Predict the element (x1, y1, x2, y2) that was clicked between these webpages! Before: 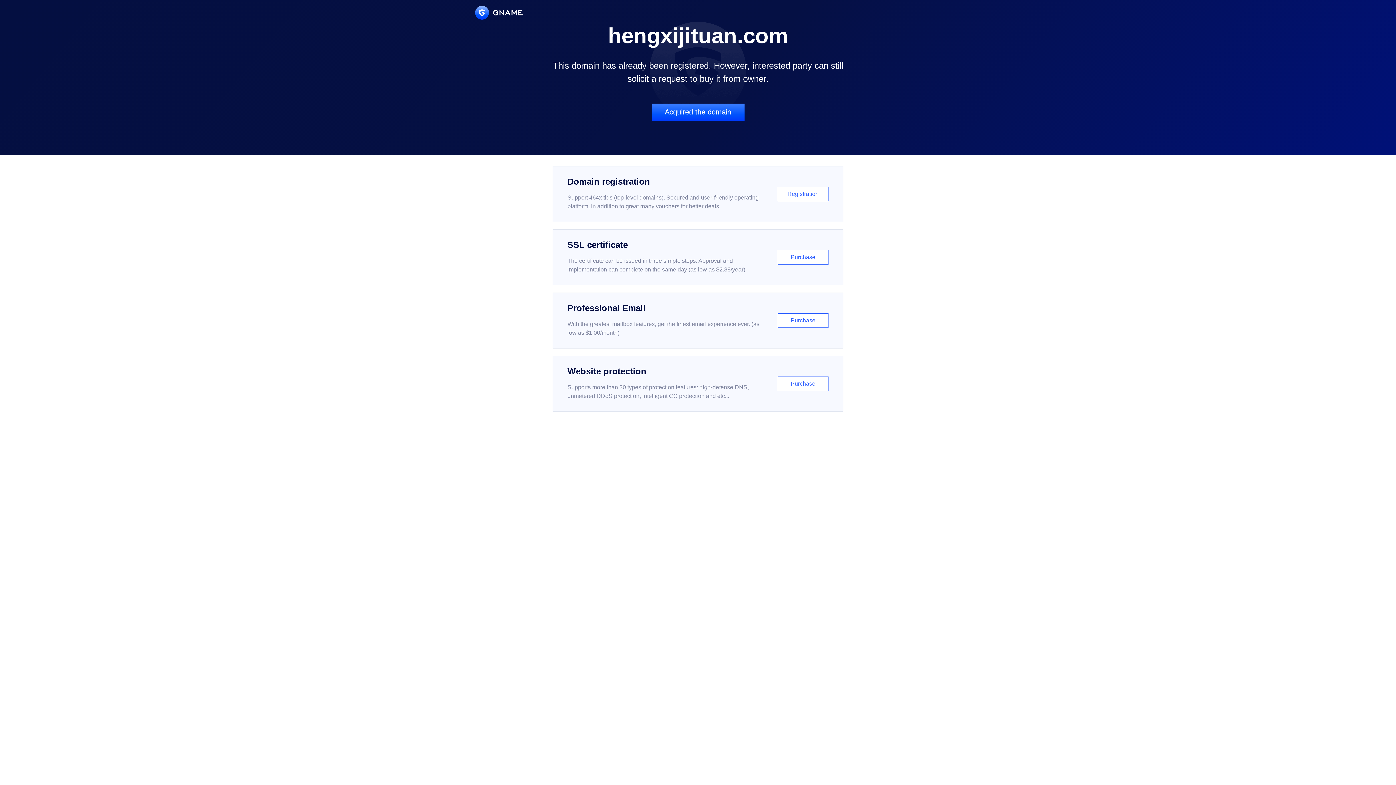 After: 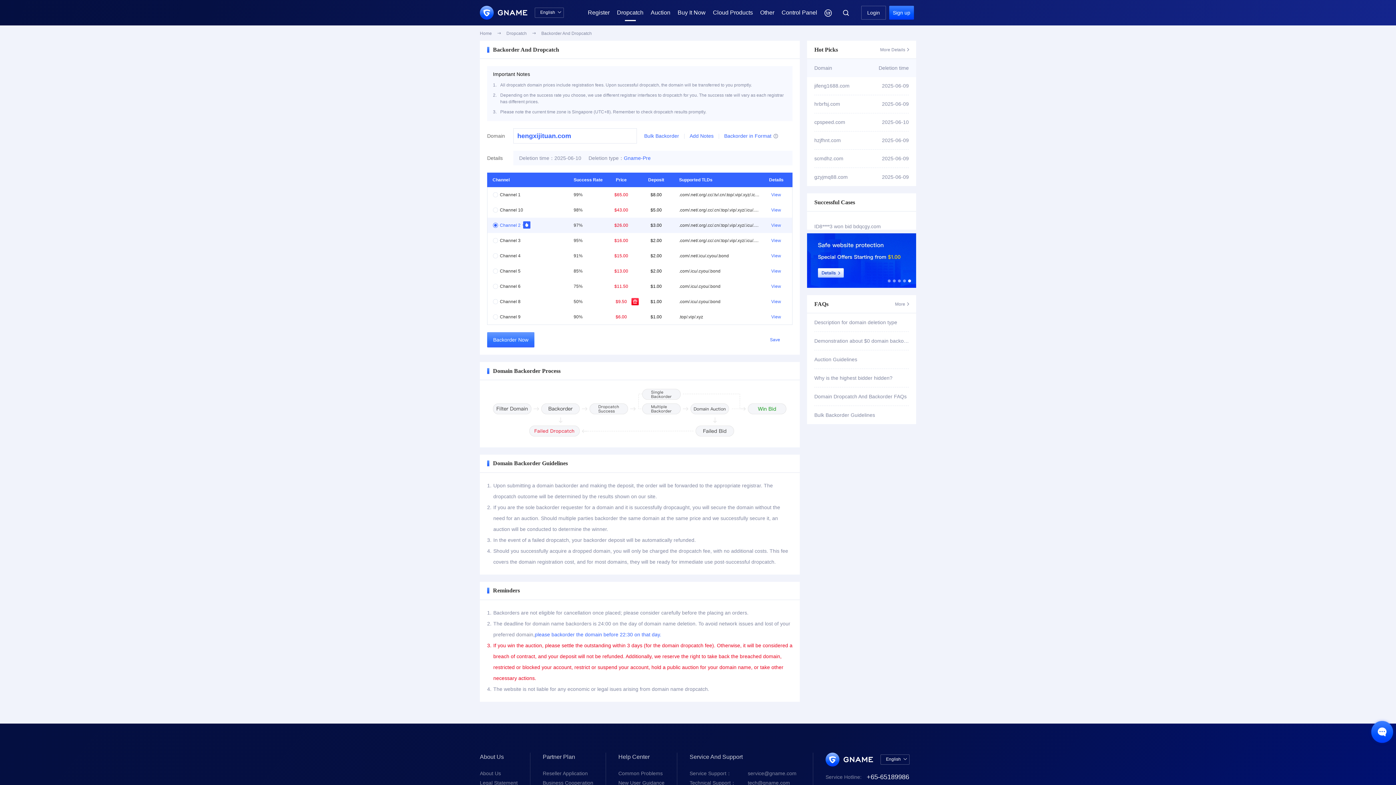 Action: bbox: (651, 103, 744, 121) label: Acquired the domain